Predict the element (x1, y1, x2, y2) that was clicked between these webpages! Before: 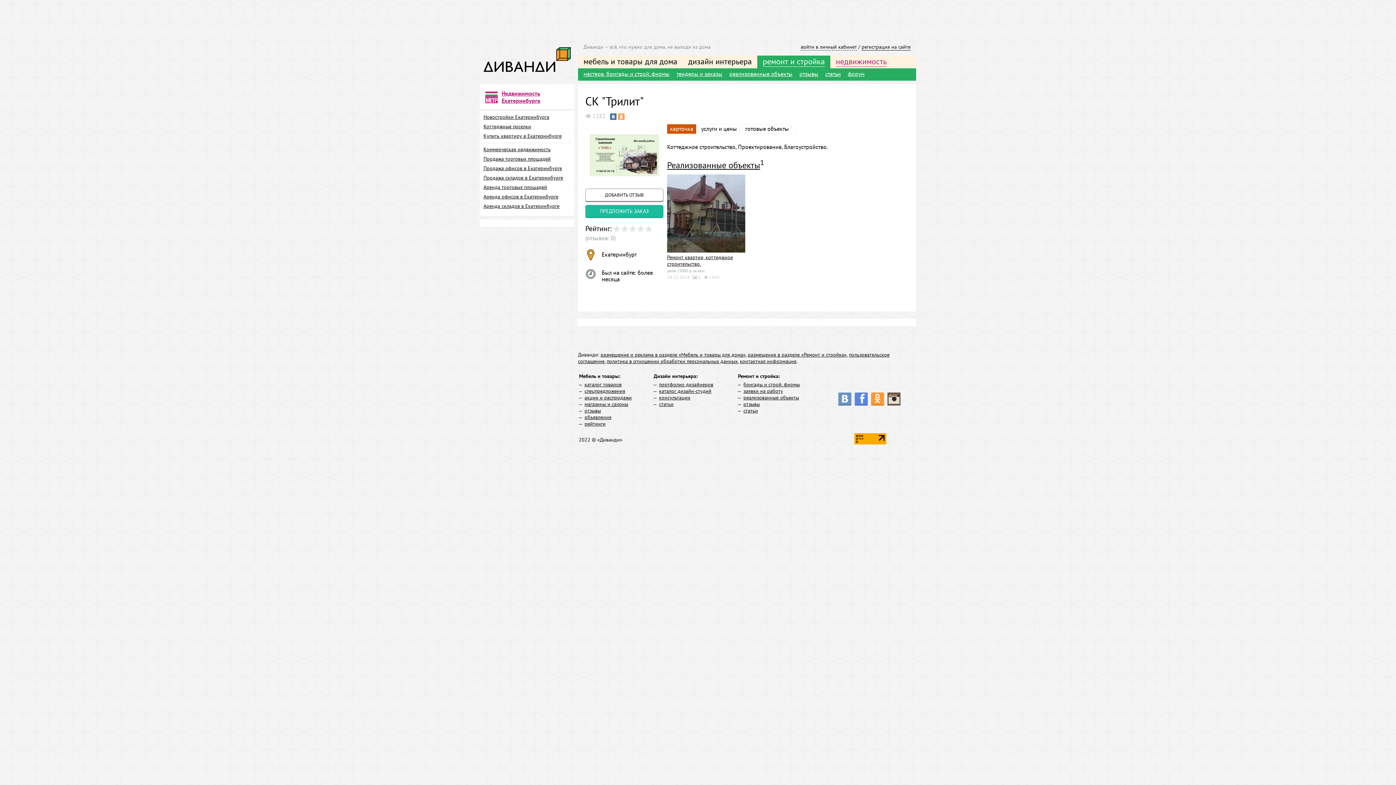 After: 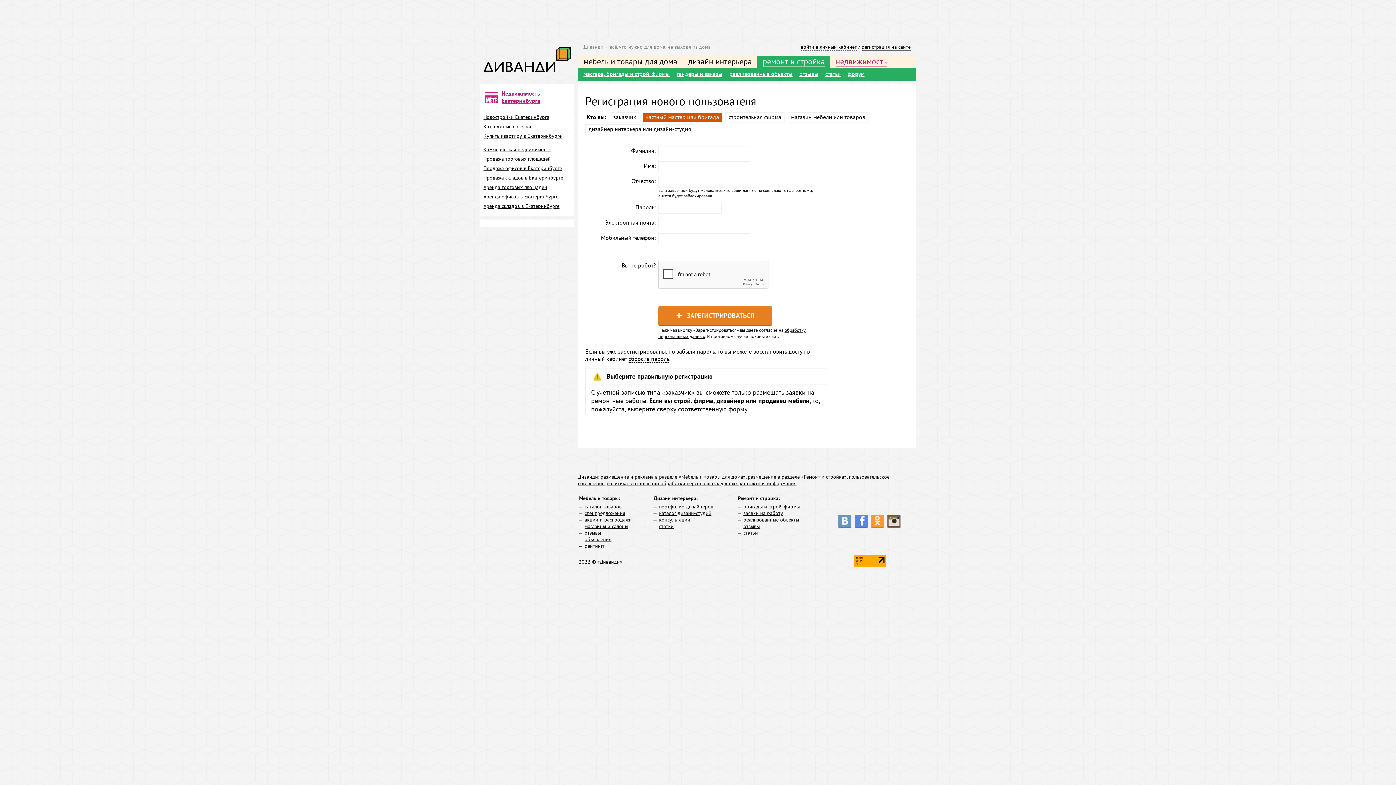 Action: label: регистрация на сайте bbox: (861, 43, 910, 50)